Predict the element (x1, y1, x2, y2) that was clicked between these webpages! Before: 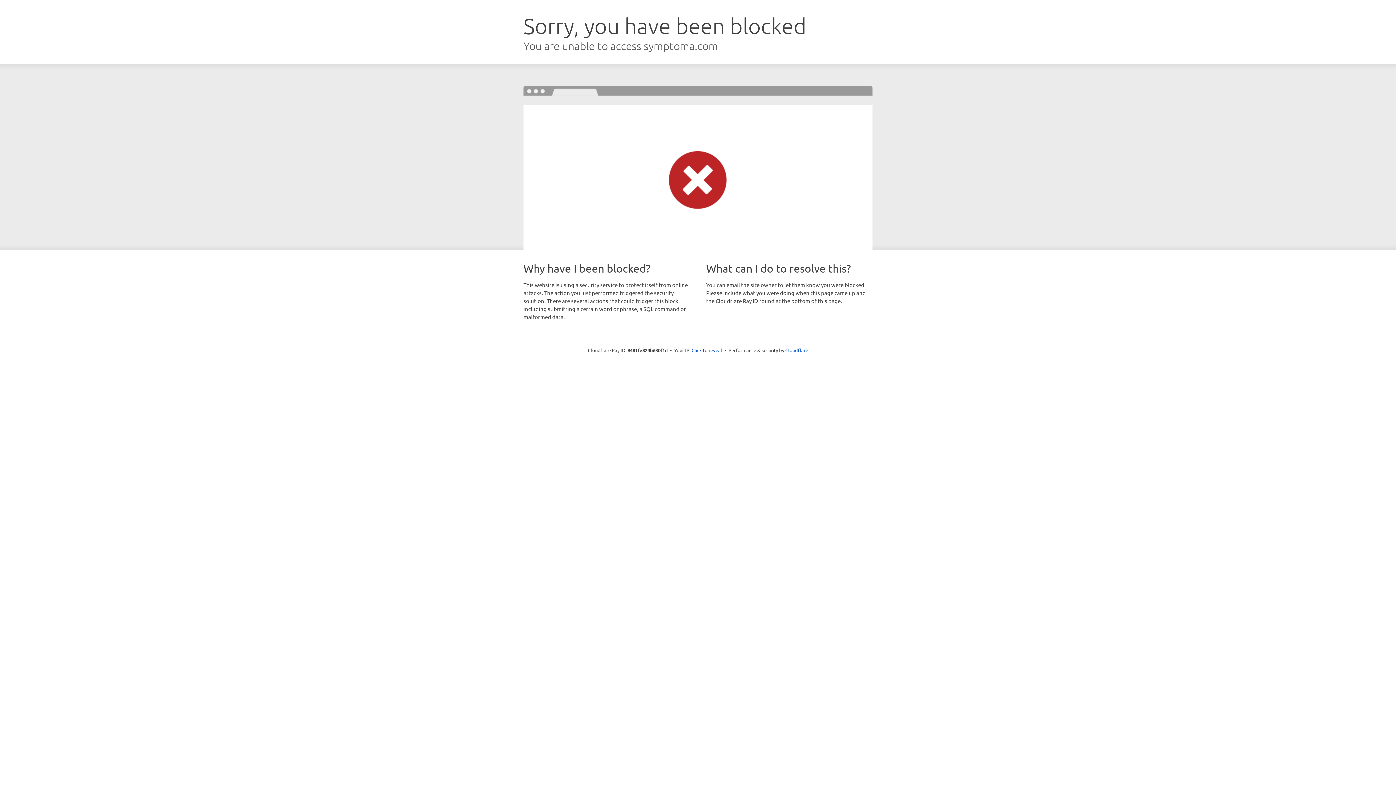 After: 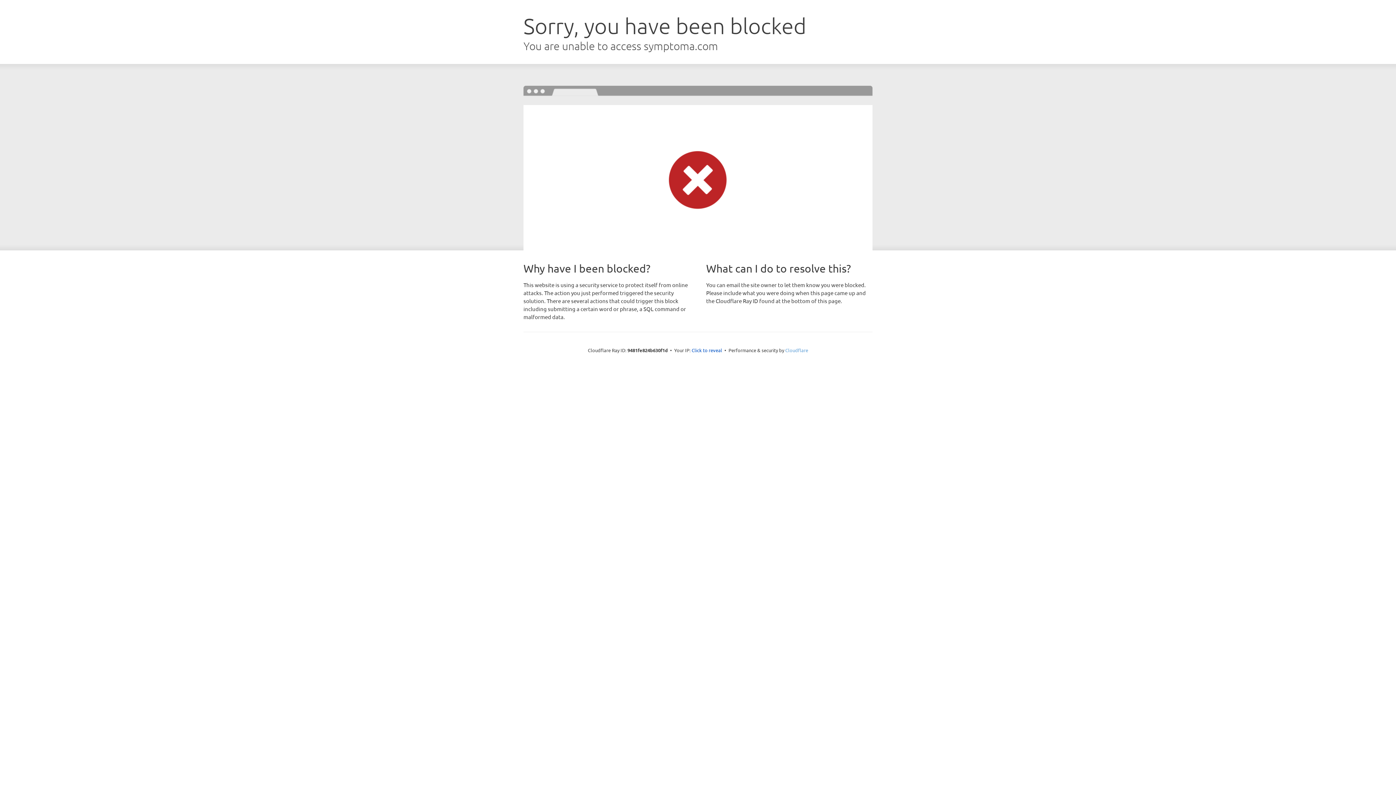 Action: label: Cloudflare bbox: (785, 347, 808, 353)